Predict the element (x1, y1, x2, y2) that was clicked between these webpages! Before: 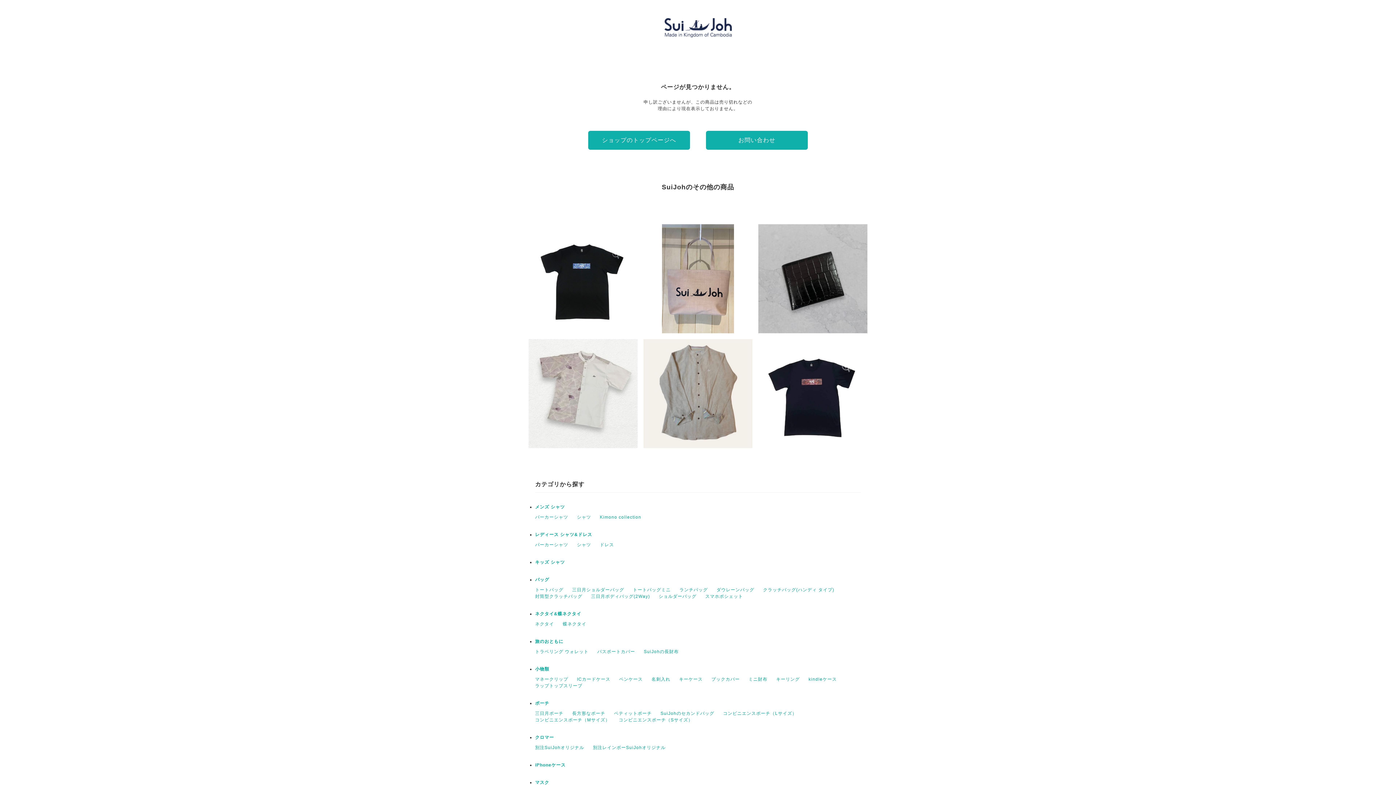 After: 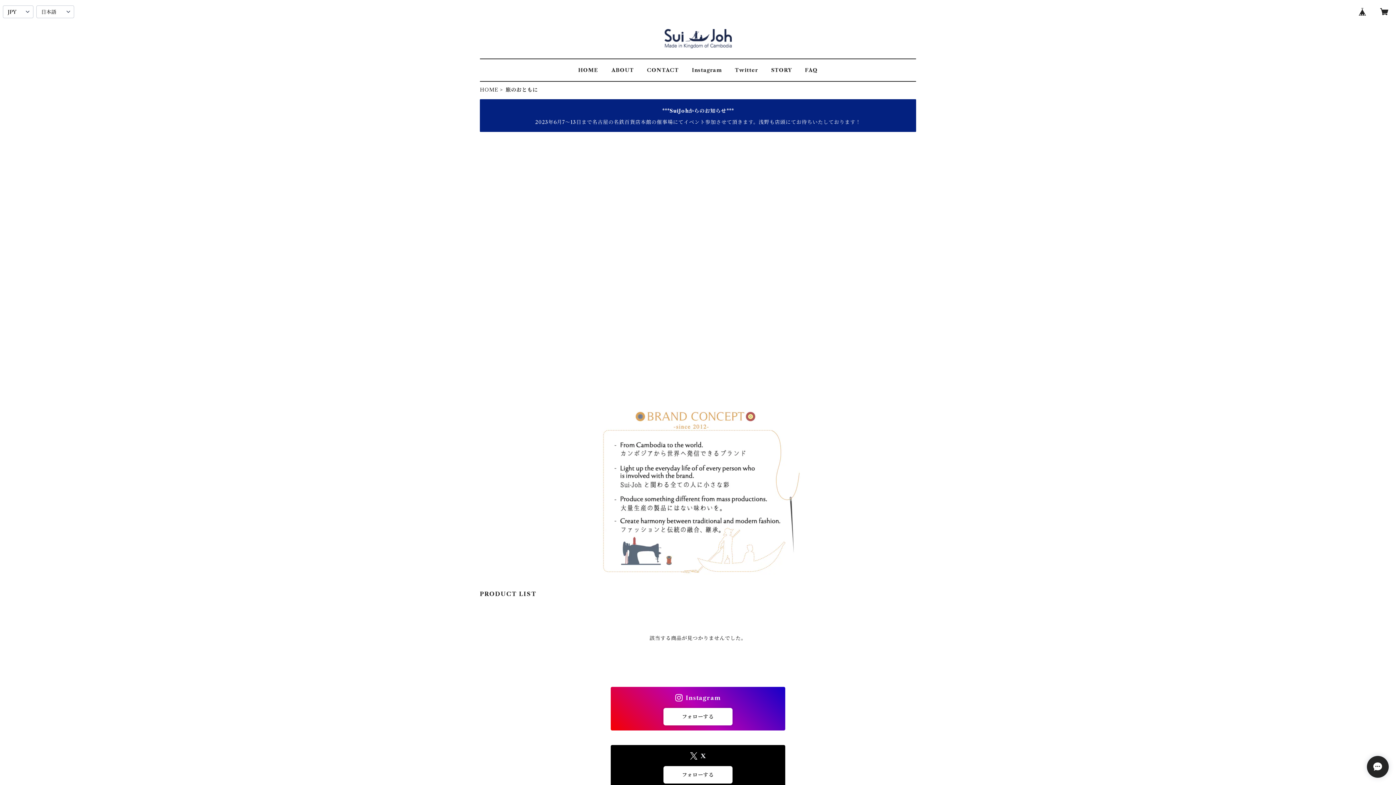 Action: label: 旅のおともに bbox: (535, 639, 563, 644)